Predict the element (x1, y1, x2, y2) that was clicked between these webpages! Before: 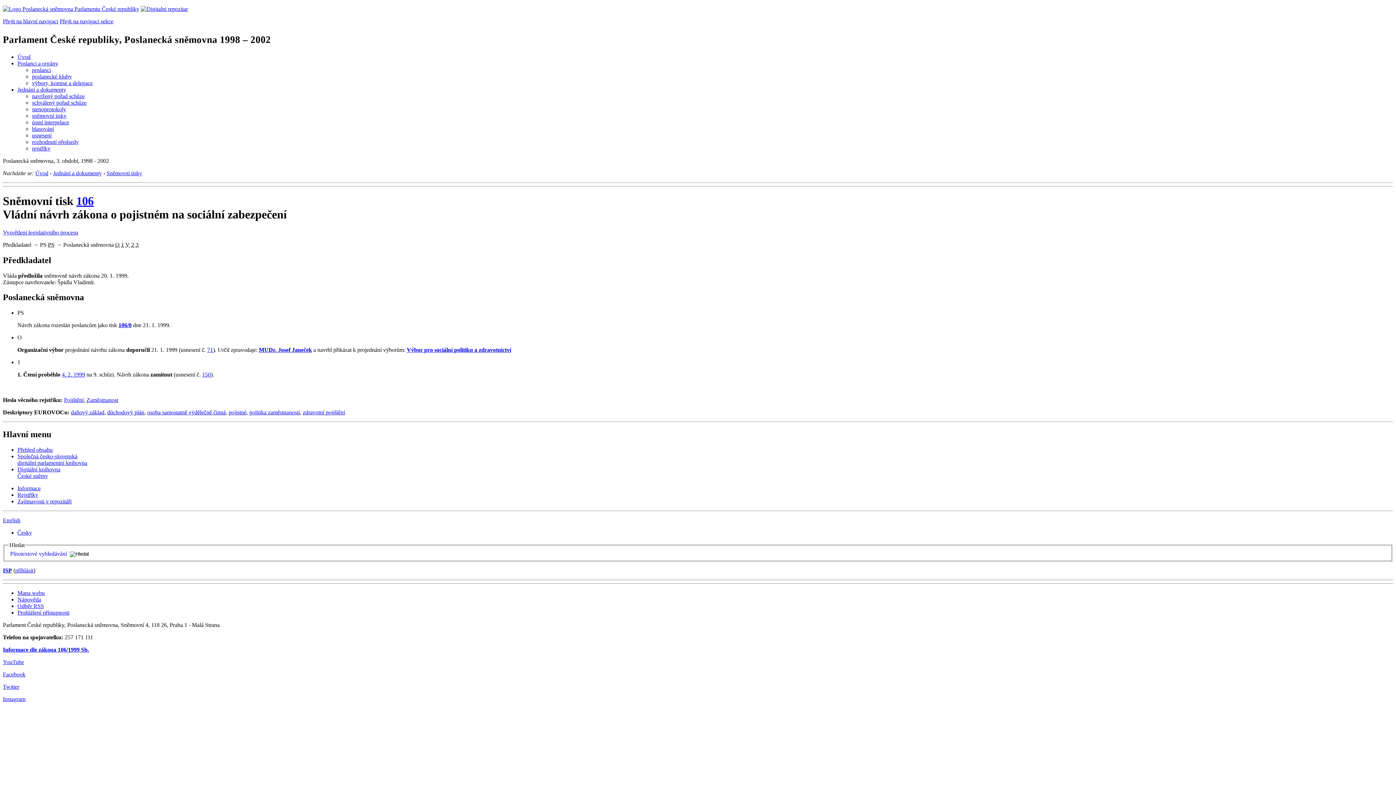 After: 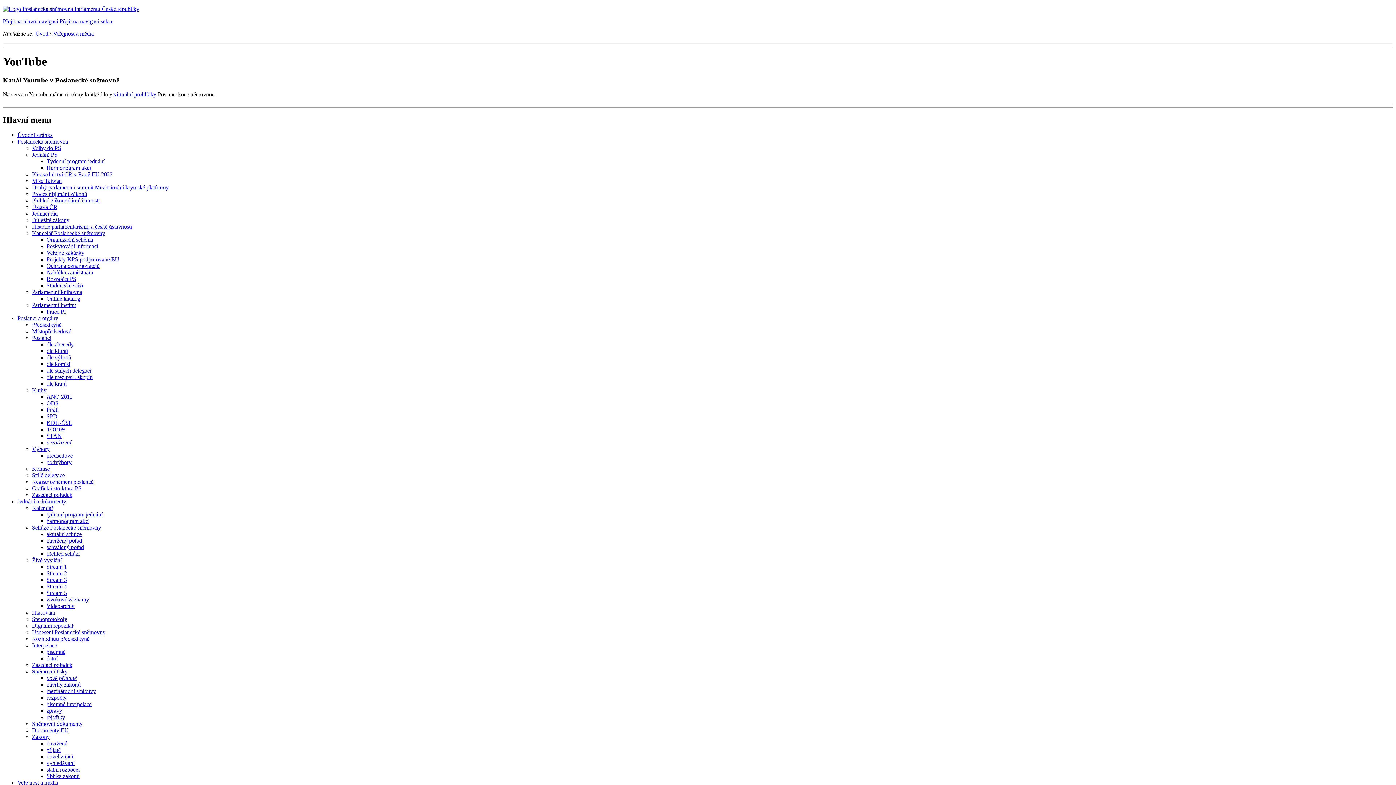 Action: bbox: (2, 659, 24, 665) label: YouTube